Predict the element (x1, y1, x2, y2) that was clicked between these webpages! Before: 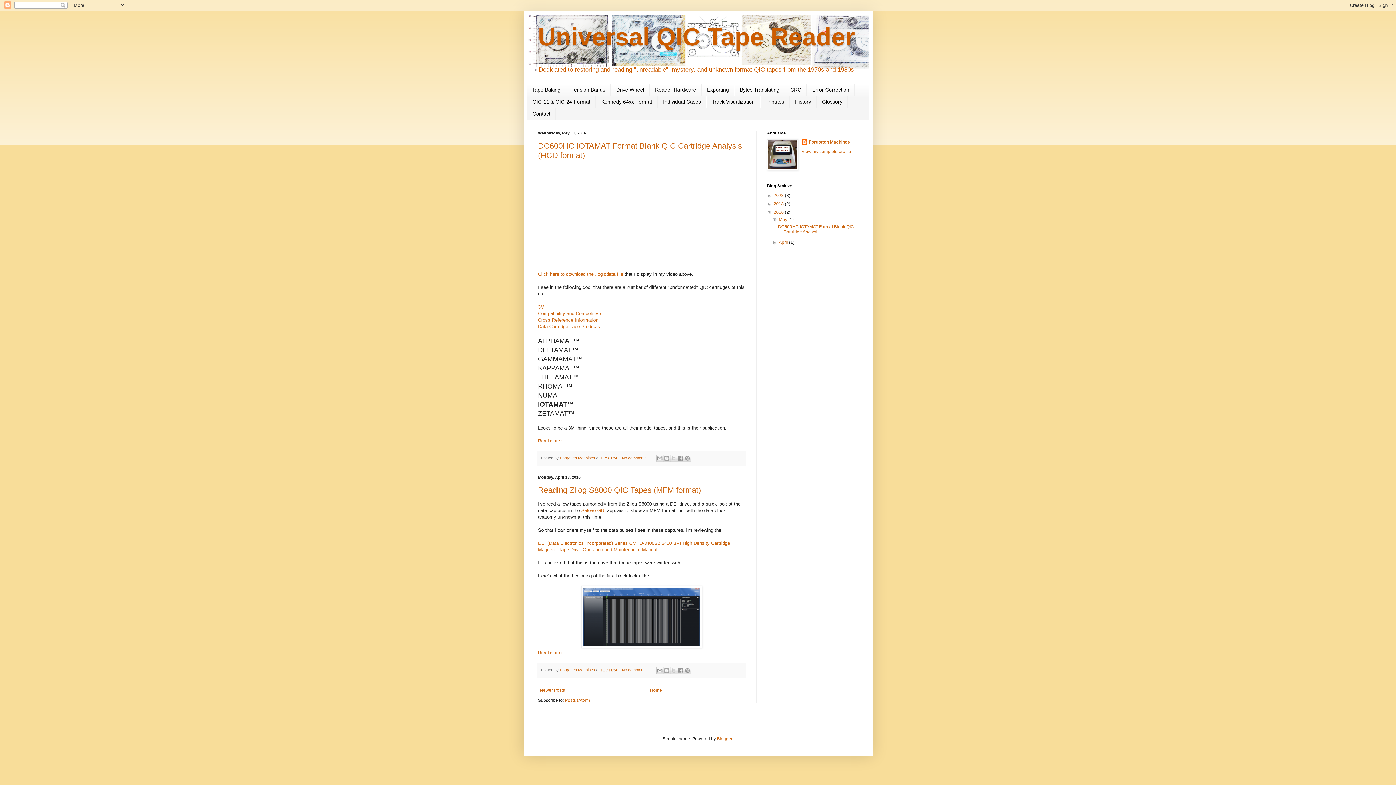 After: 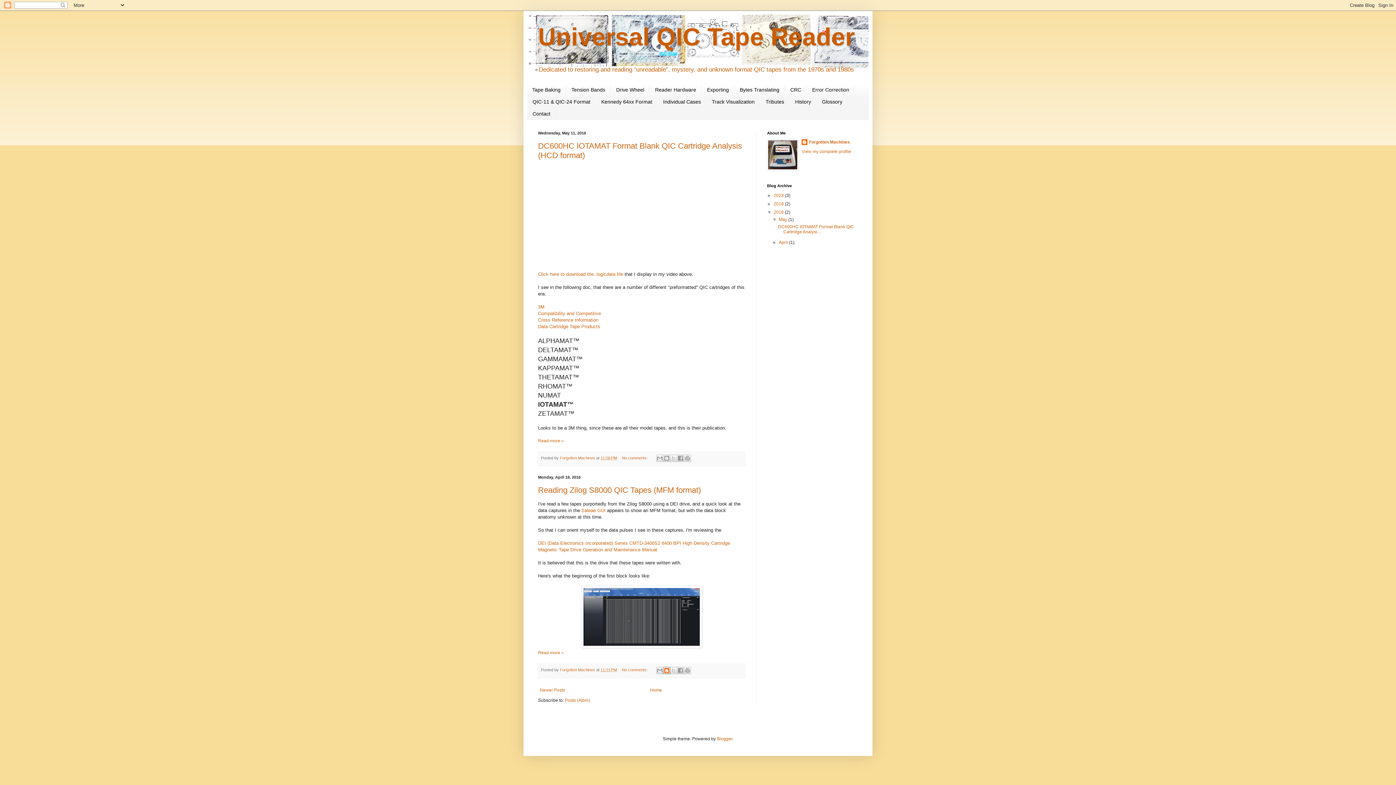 Action: bbox: (663, 667, 670, 674) label: BlogThis!